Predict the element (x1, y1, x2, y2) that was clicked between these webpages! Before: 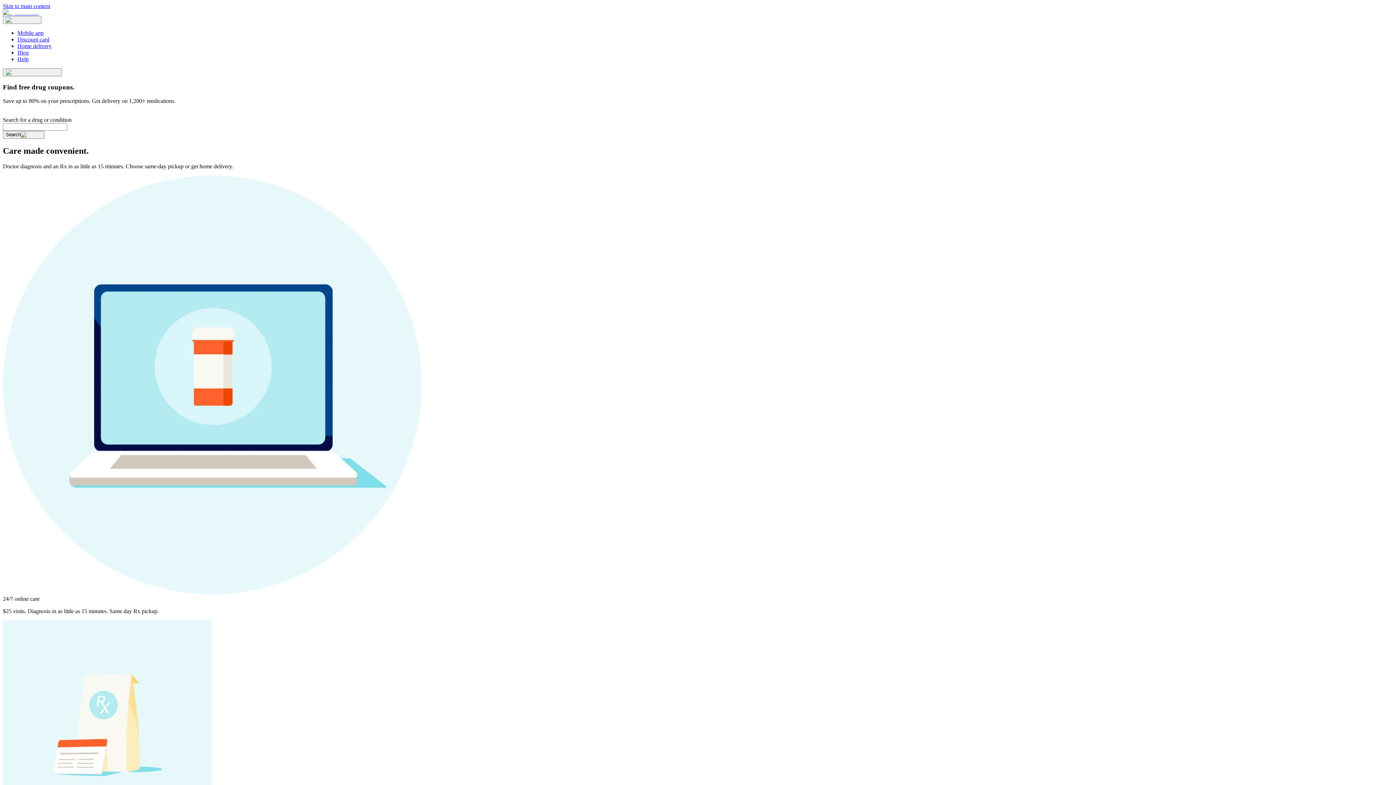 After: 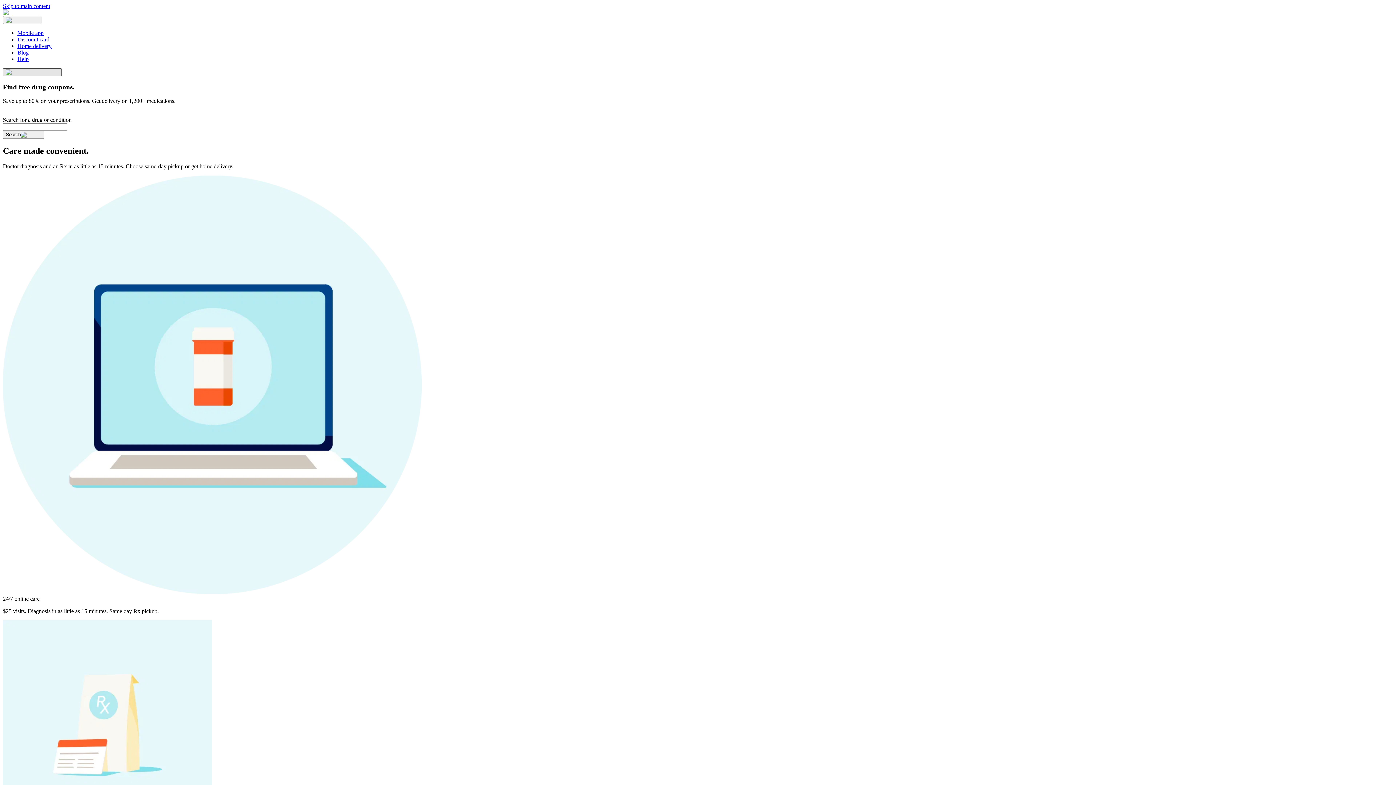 Action: bbox: (2, 68, 61, 76)